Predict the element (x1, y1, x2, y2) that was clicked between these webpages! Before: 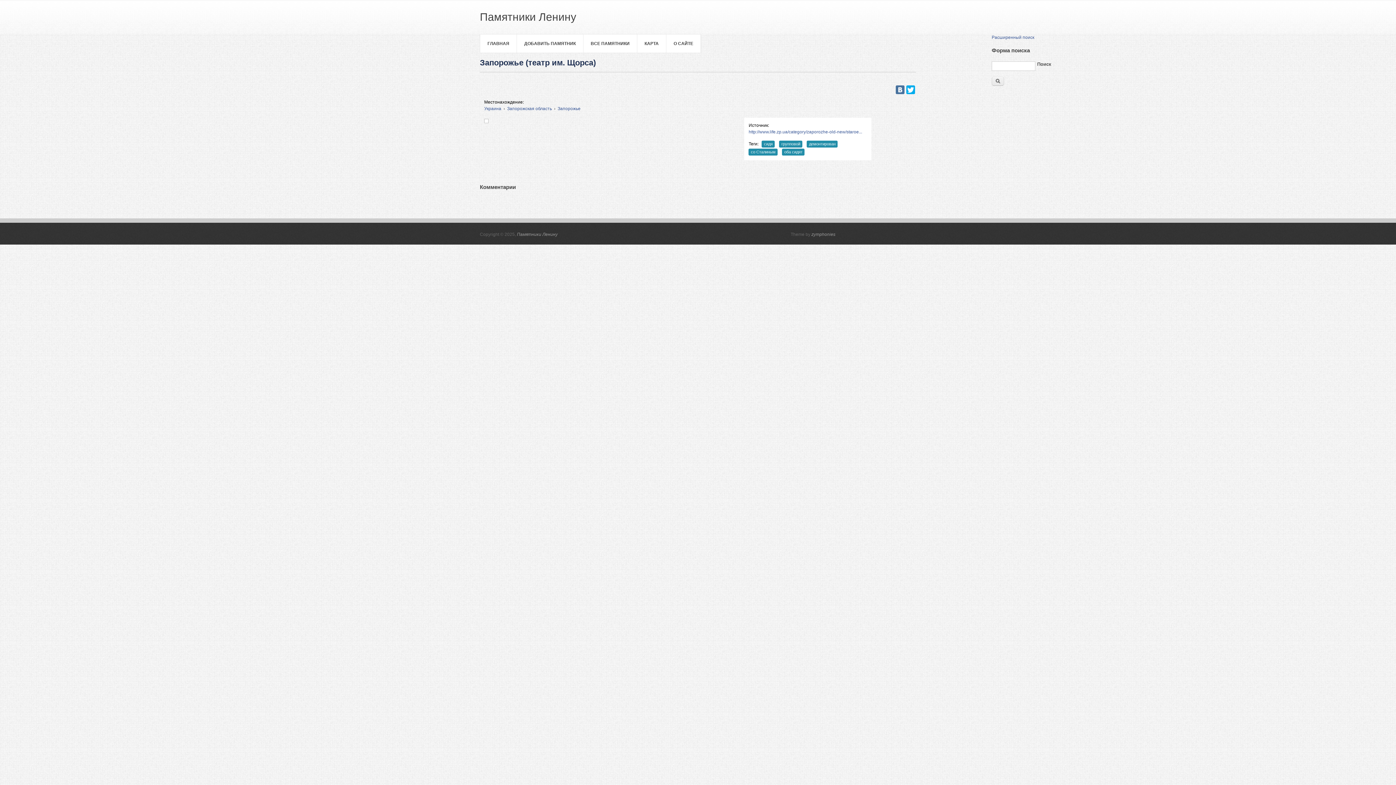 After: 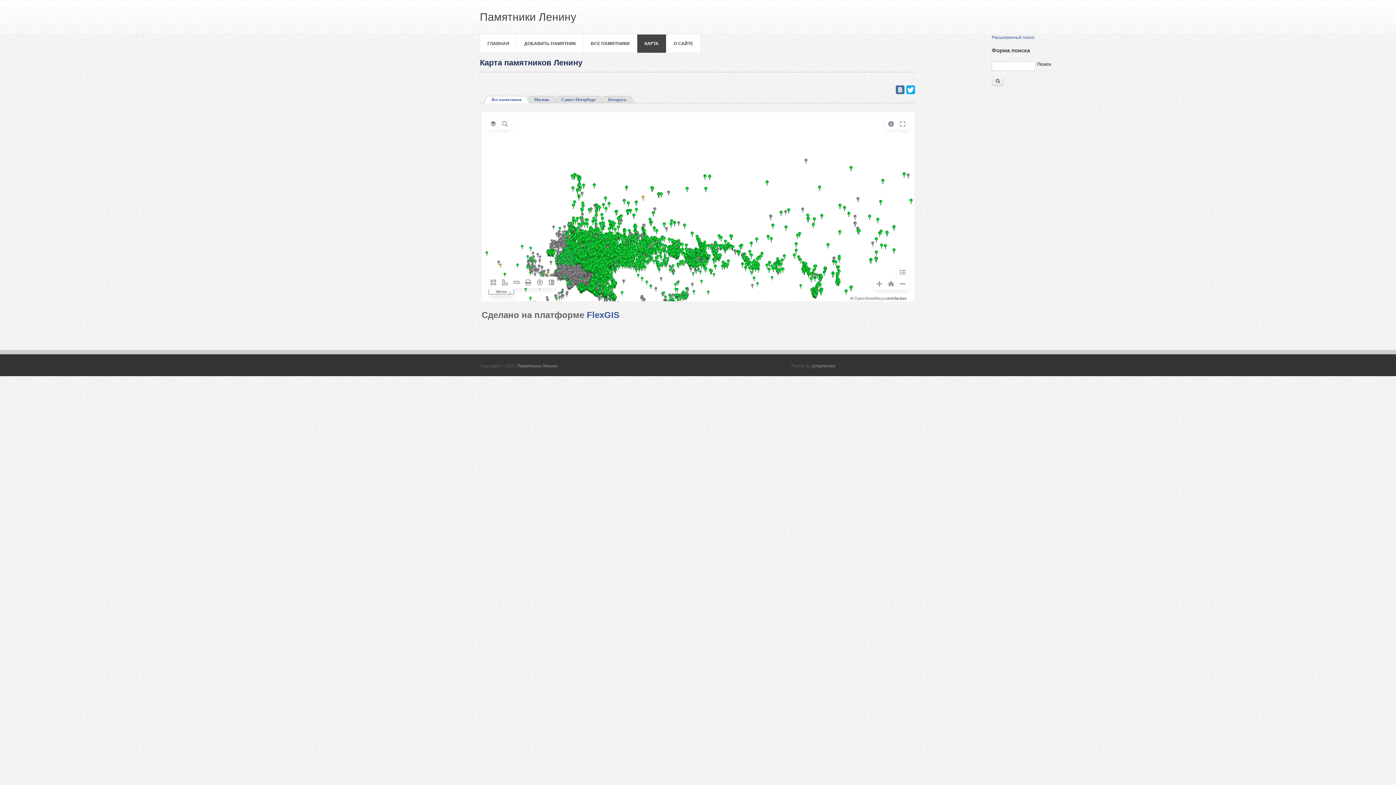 Action: label: КАРТА bbox: (637, 34, 666, 52)